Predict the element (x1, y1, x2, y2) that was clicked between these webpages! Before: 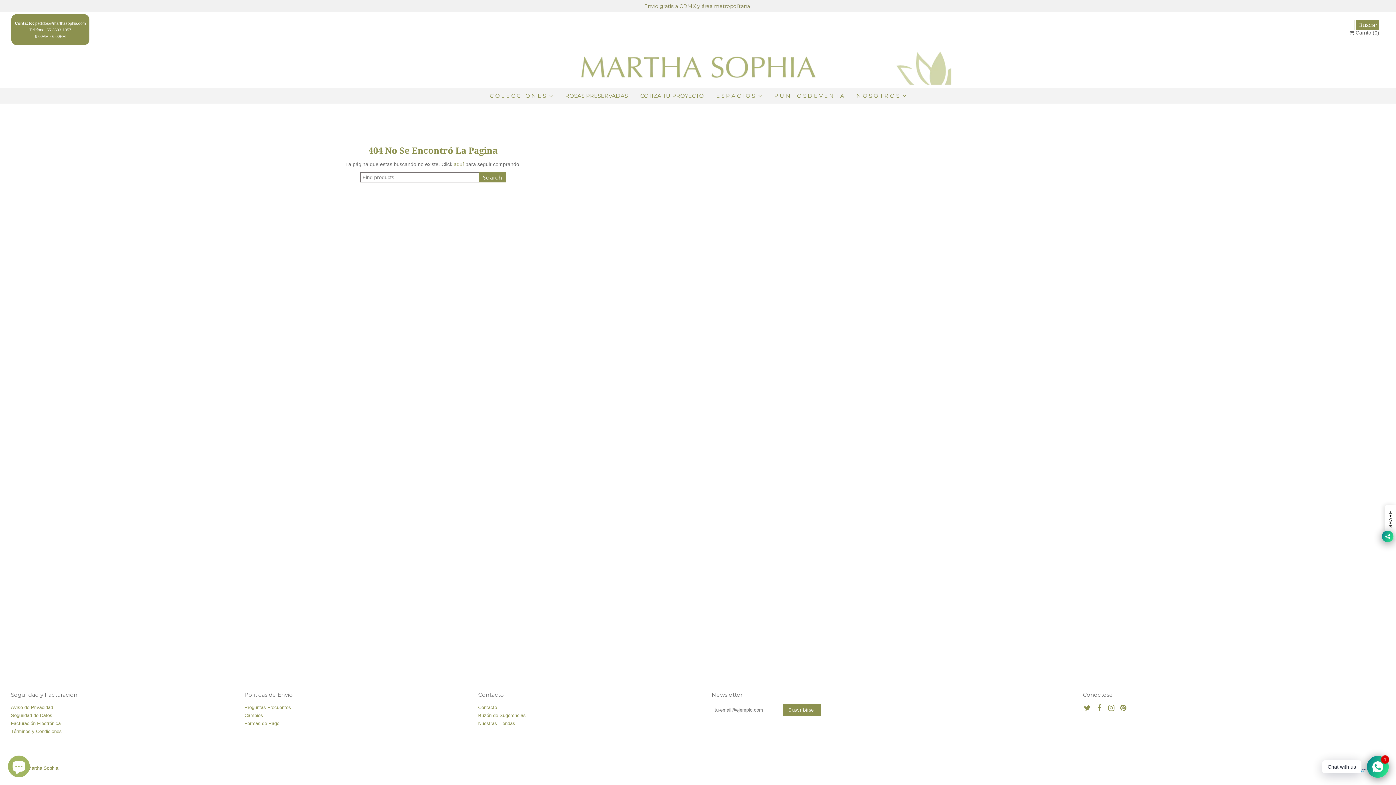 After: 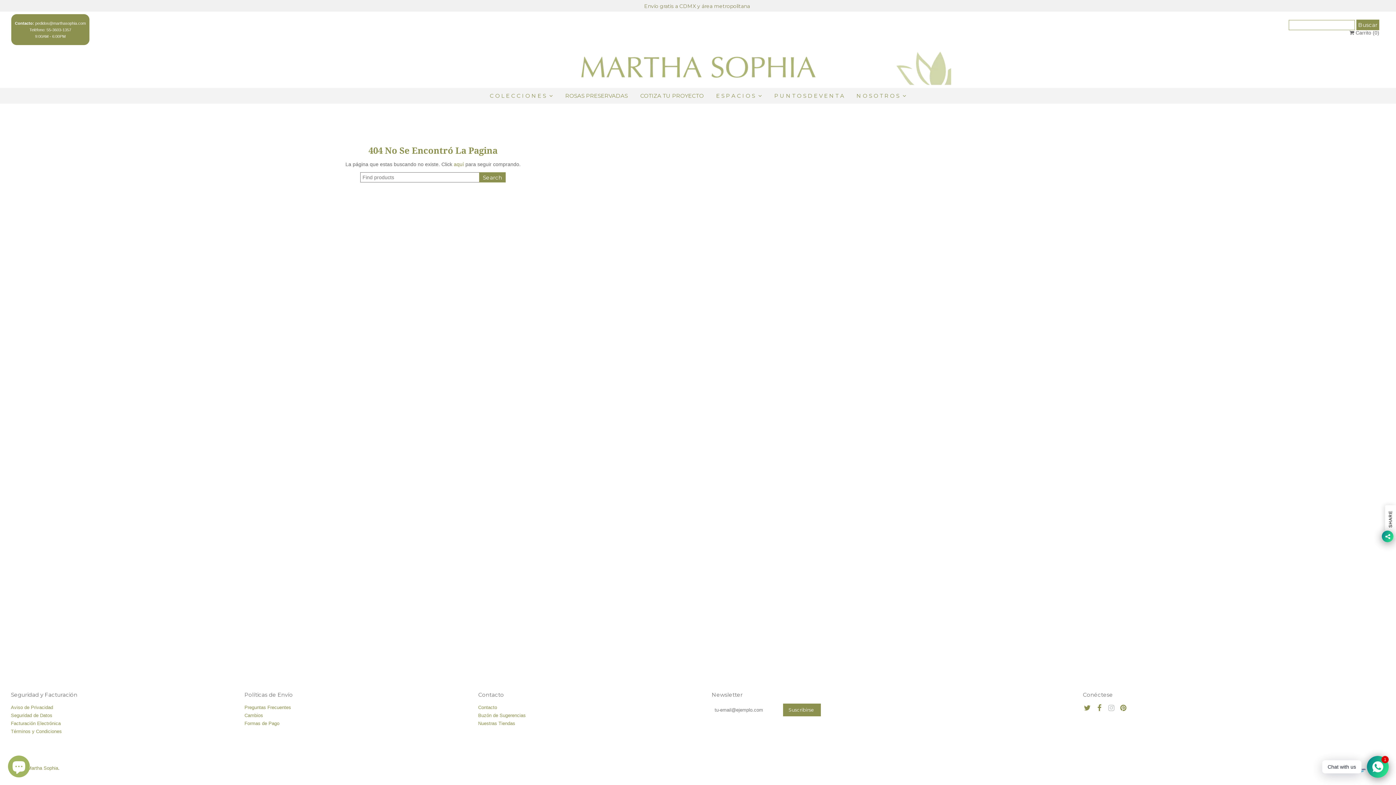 Action: bbox: (1107, 704, 1116, 713)